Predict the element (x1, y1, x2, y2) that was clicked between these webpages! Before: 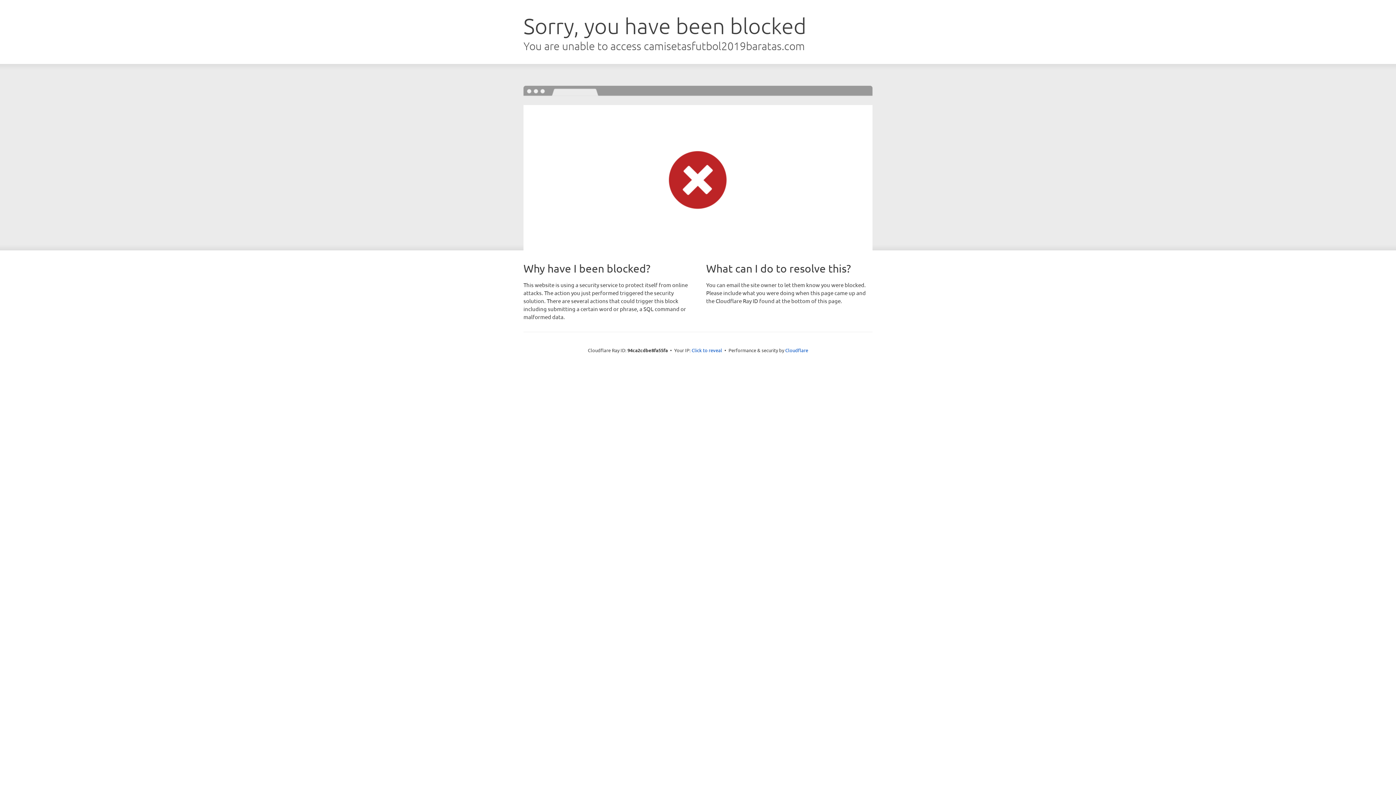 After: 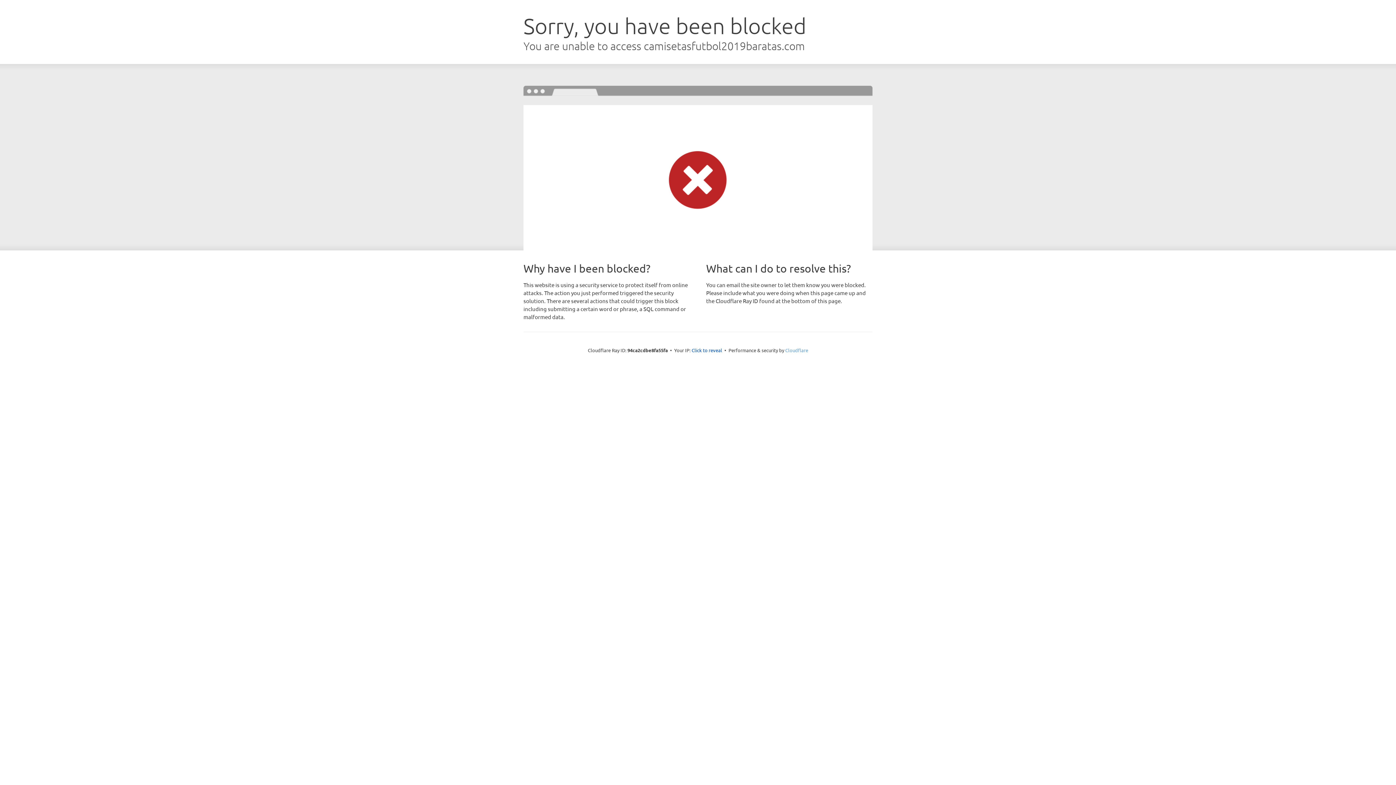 Action: bbox: (785, 347, 808, 353) label: Cloudflare